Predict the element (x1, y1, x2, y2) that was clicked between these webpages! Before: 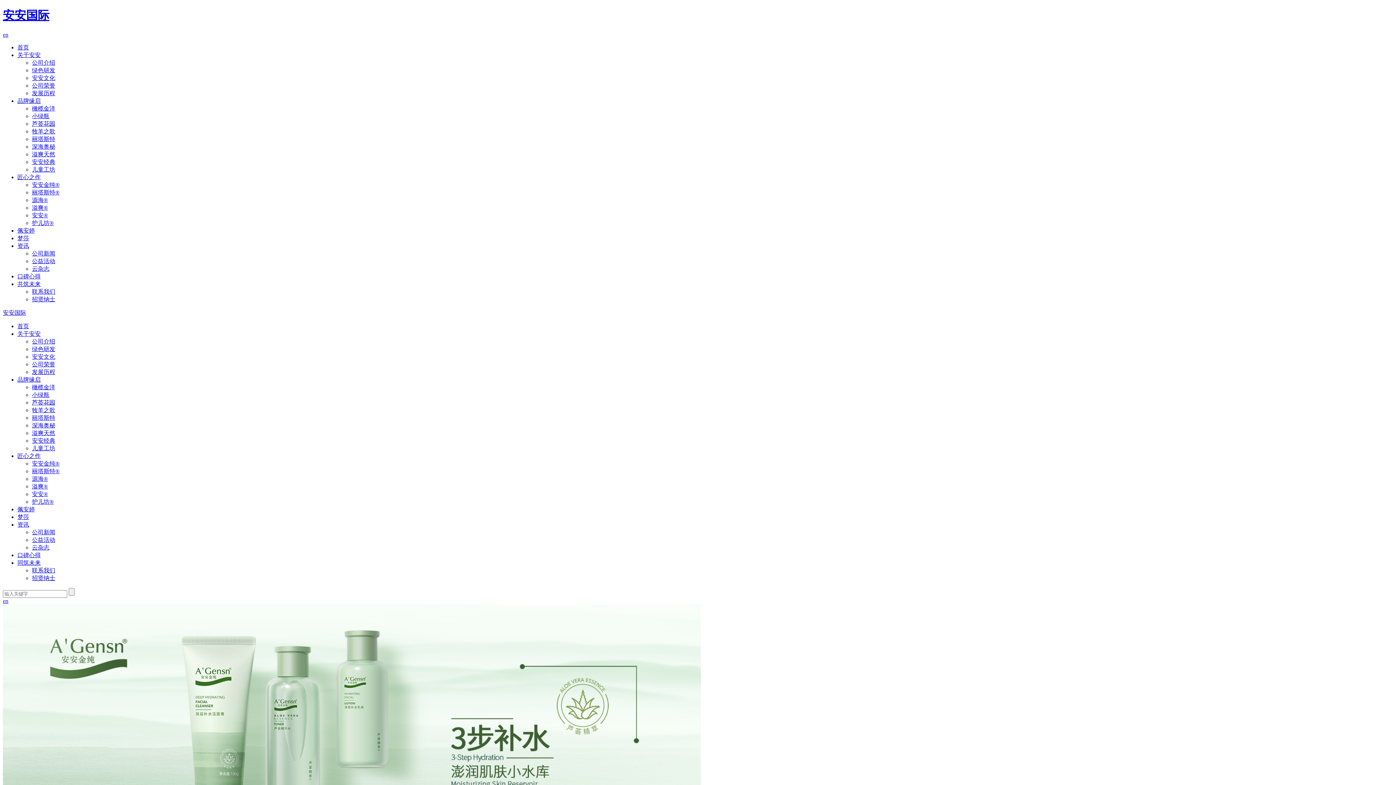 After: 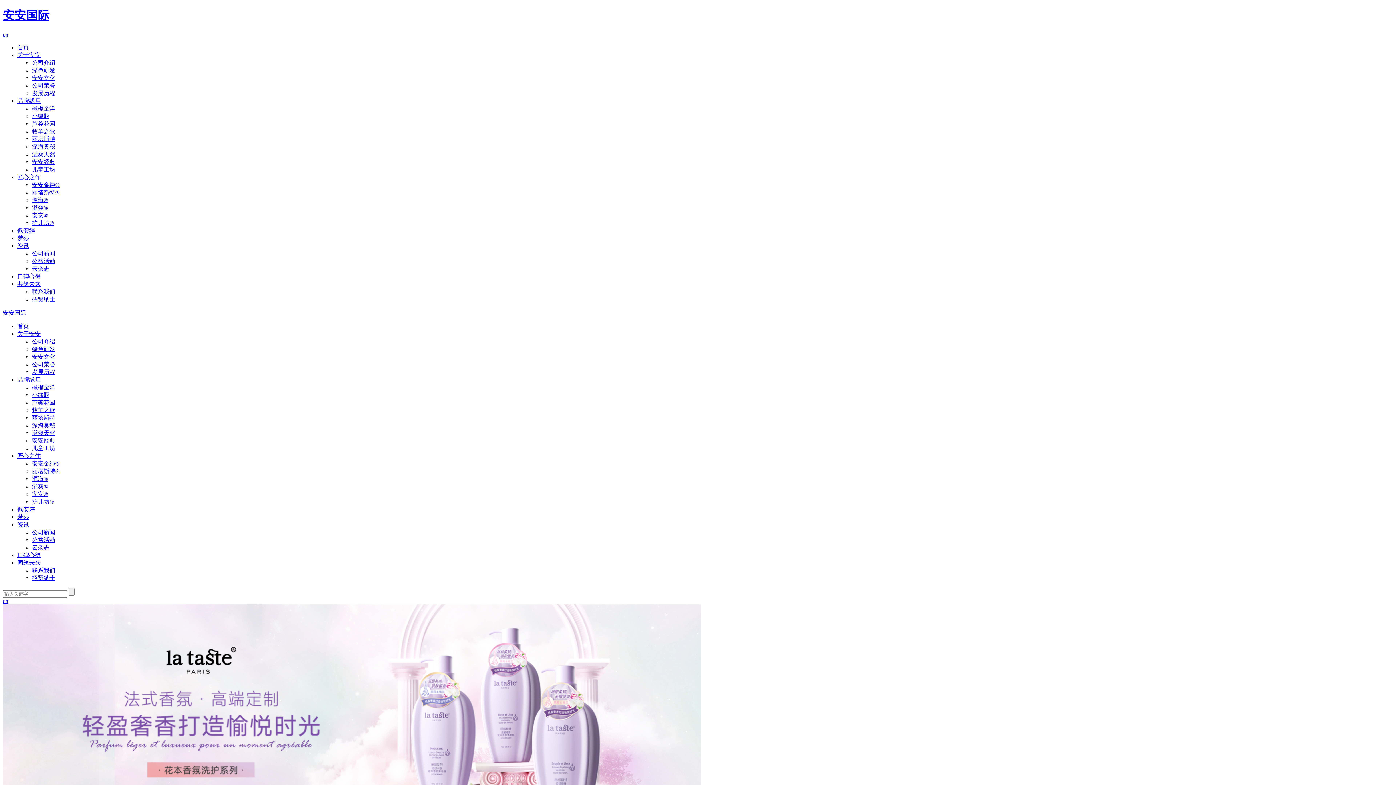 Action: bbox: (32, 189, 59, 195) label: 丽塔斯特®